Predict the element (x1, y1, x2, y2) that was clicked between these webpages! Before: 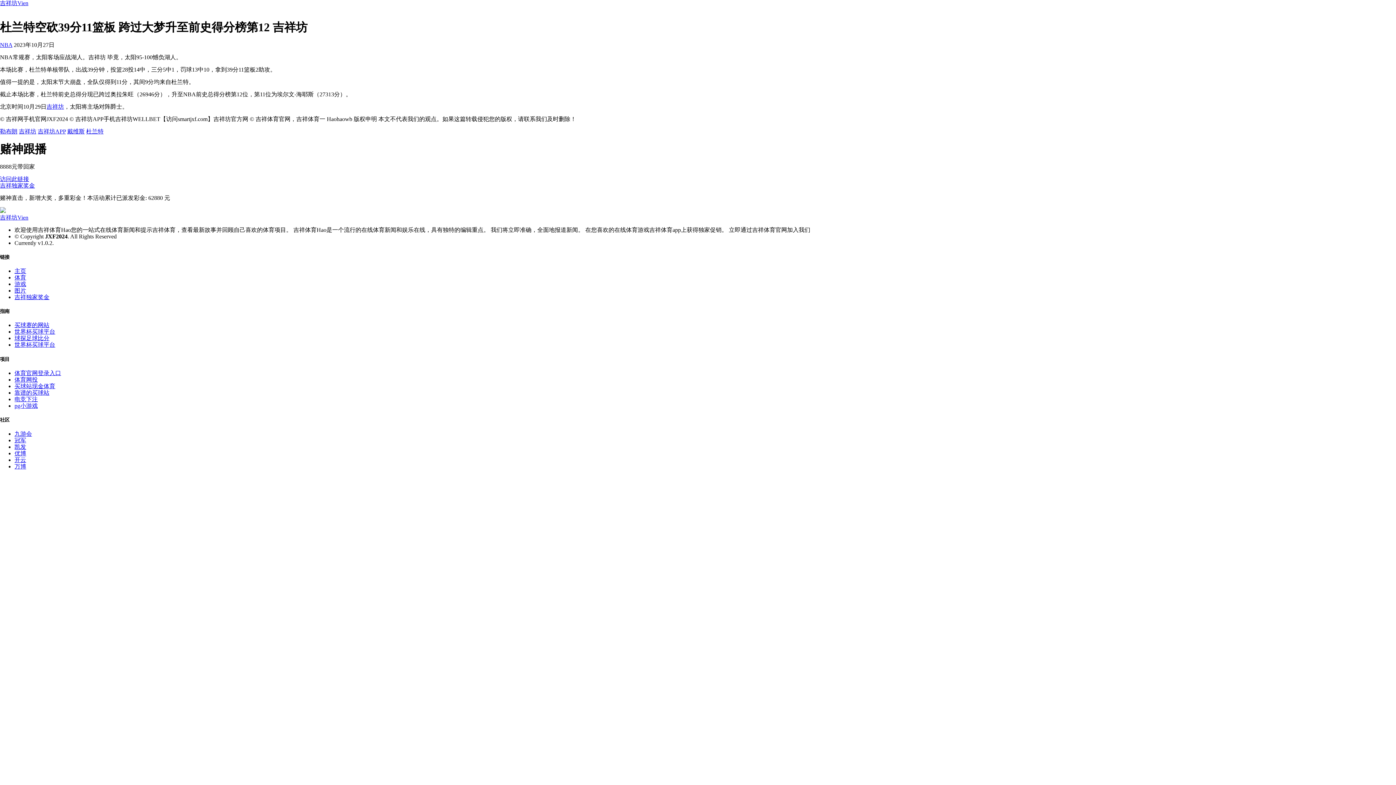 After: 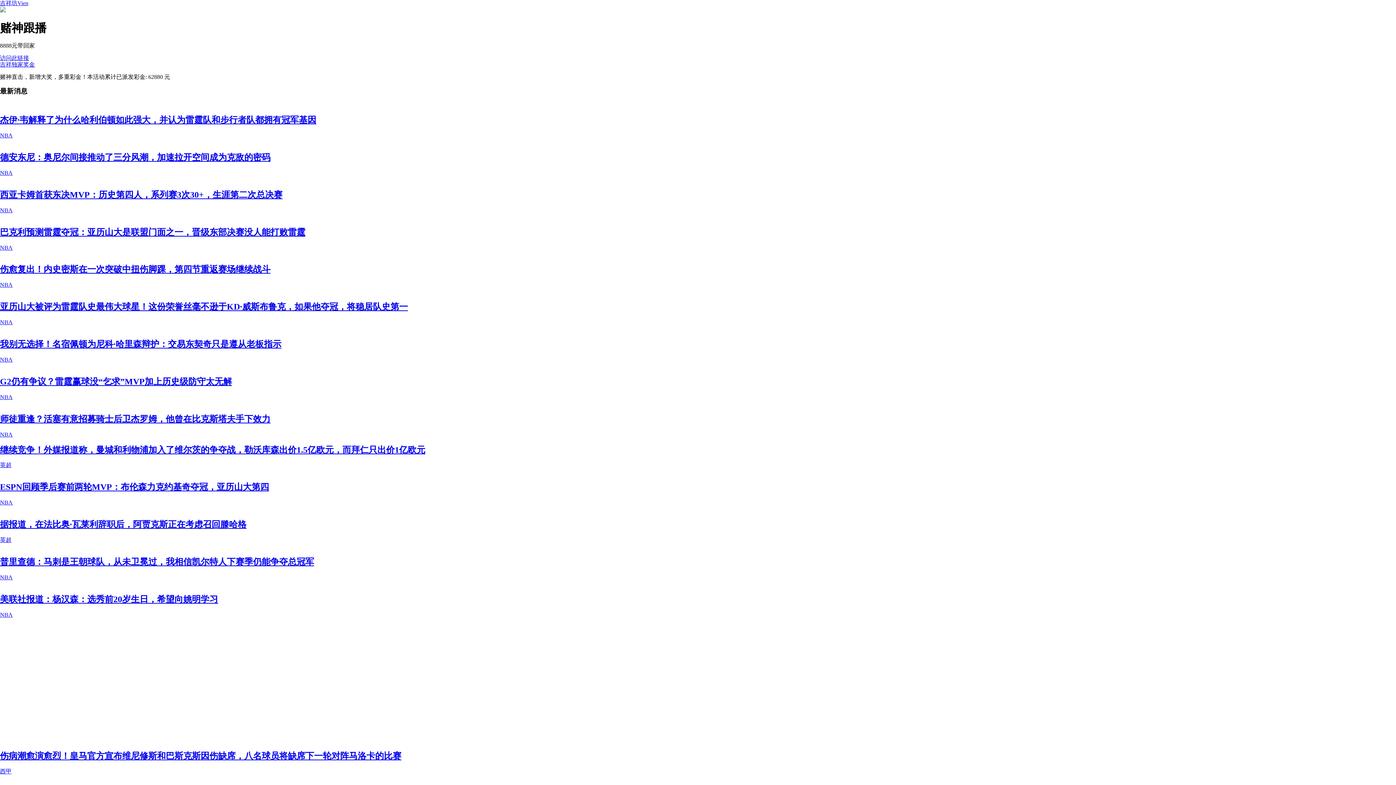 Action: bbox: (14, 294, 49, 300) label: 吉祥独家奖金